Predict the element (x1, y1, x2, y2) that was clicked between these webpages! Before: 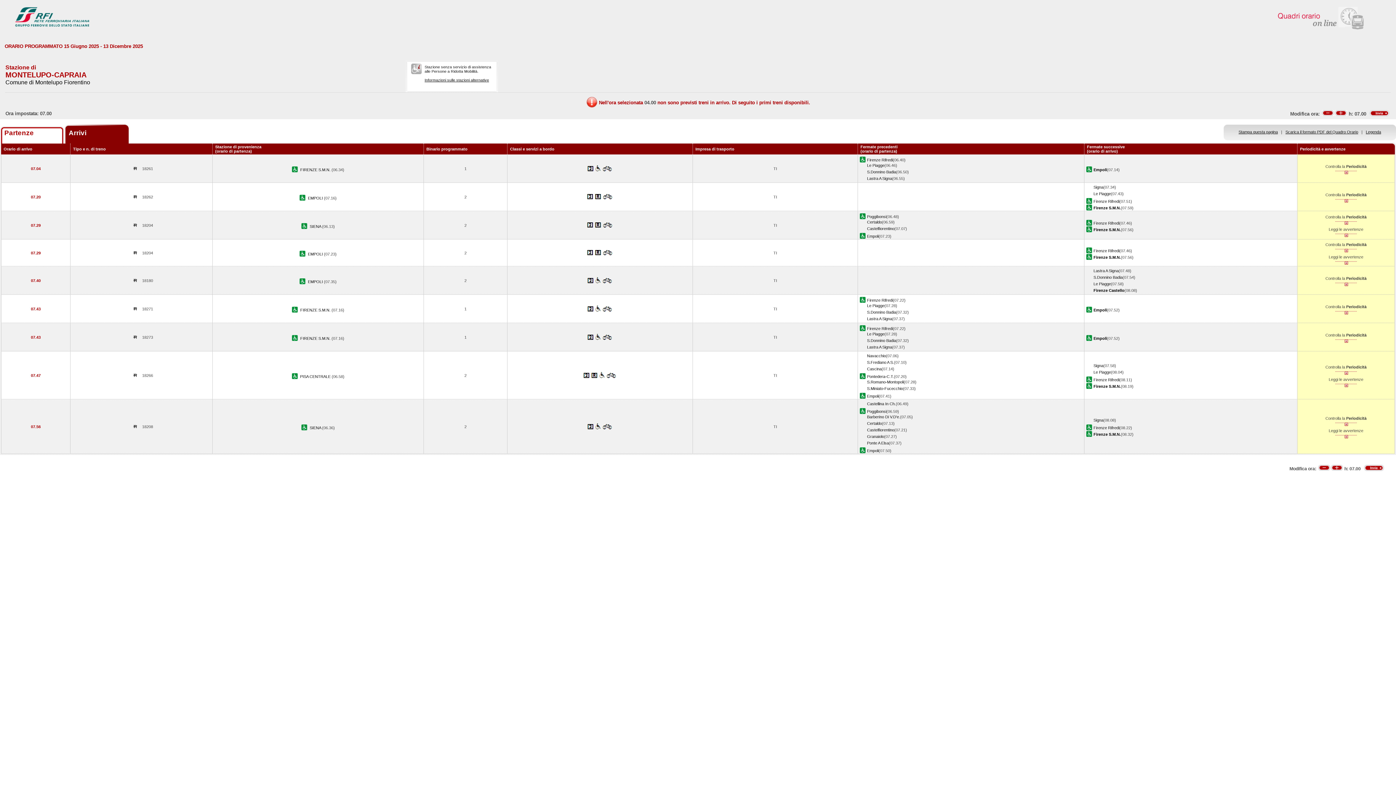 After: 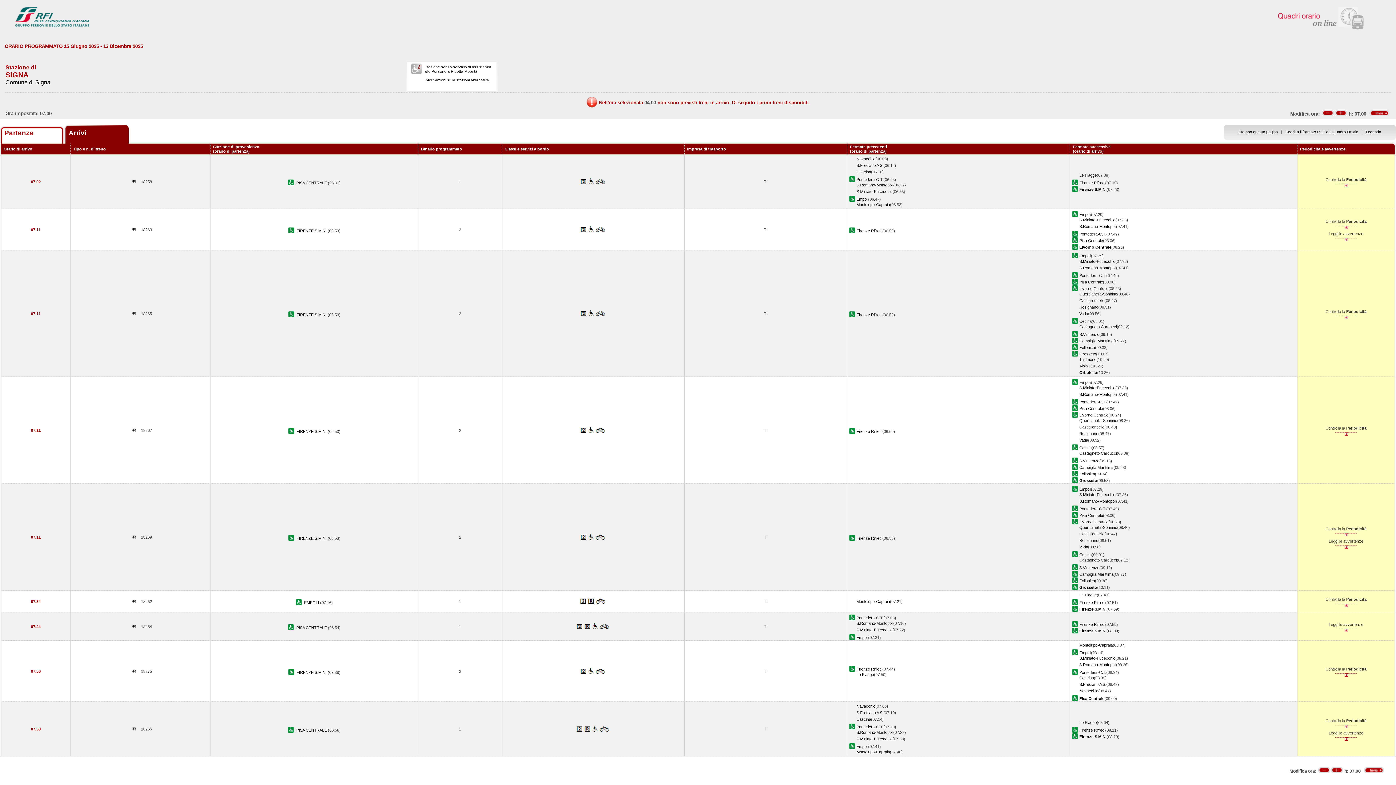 Action: label: Signa bbox: (1093, 363, 1103, 368)